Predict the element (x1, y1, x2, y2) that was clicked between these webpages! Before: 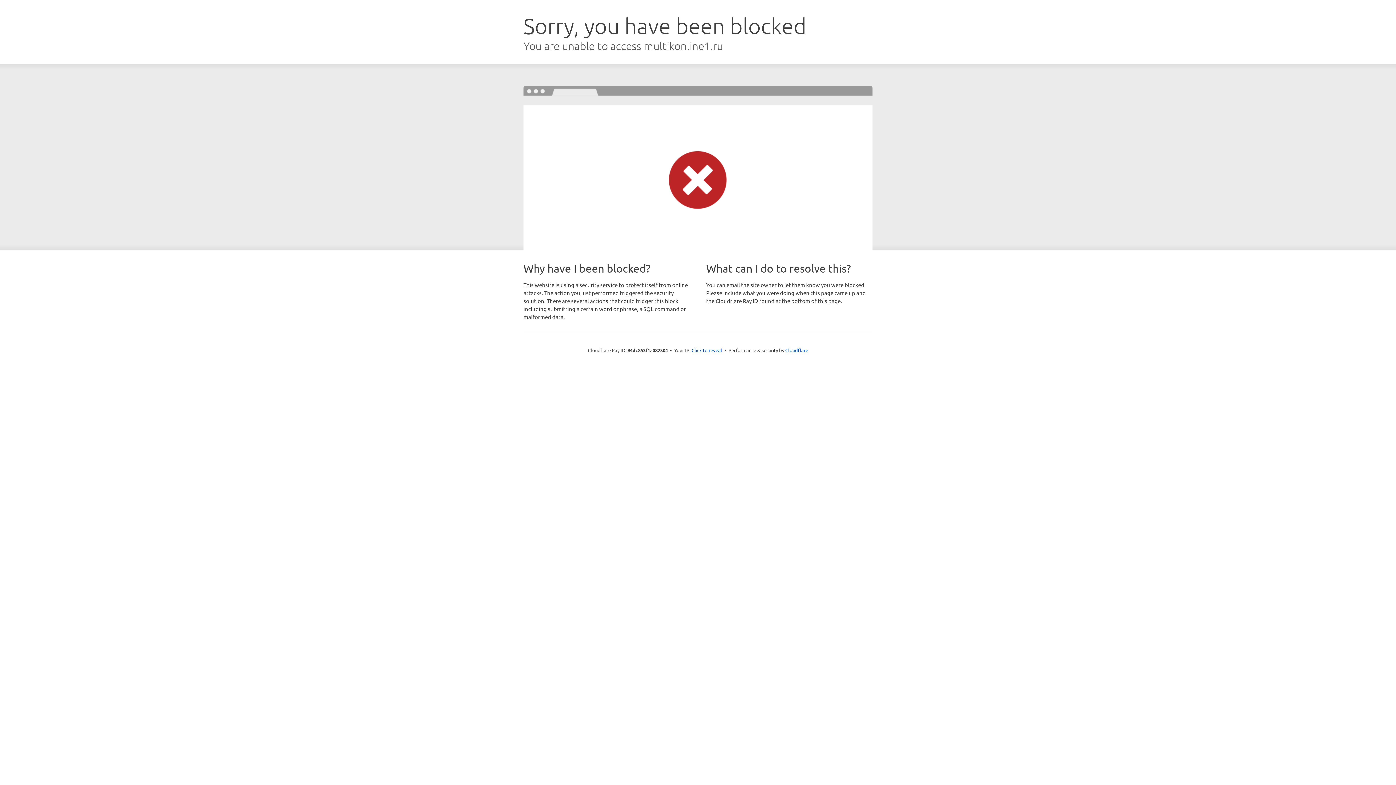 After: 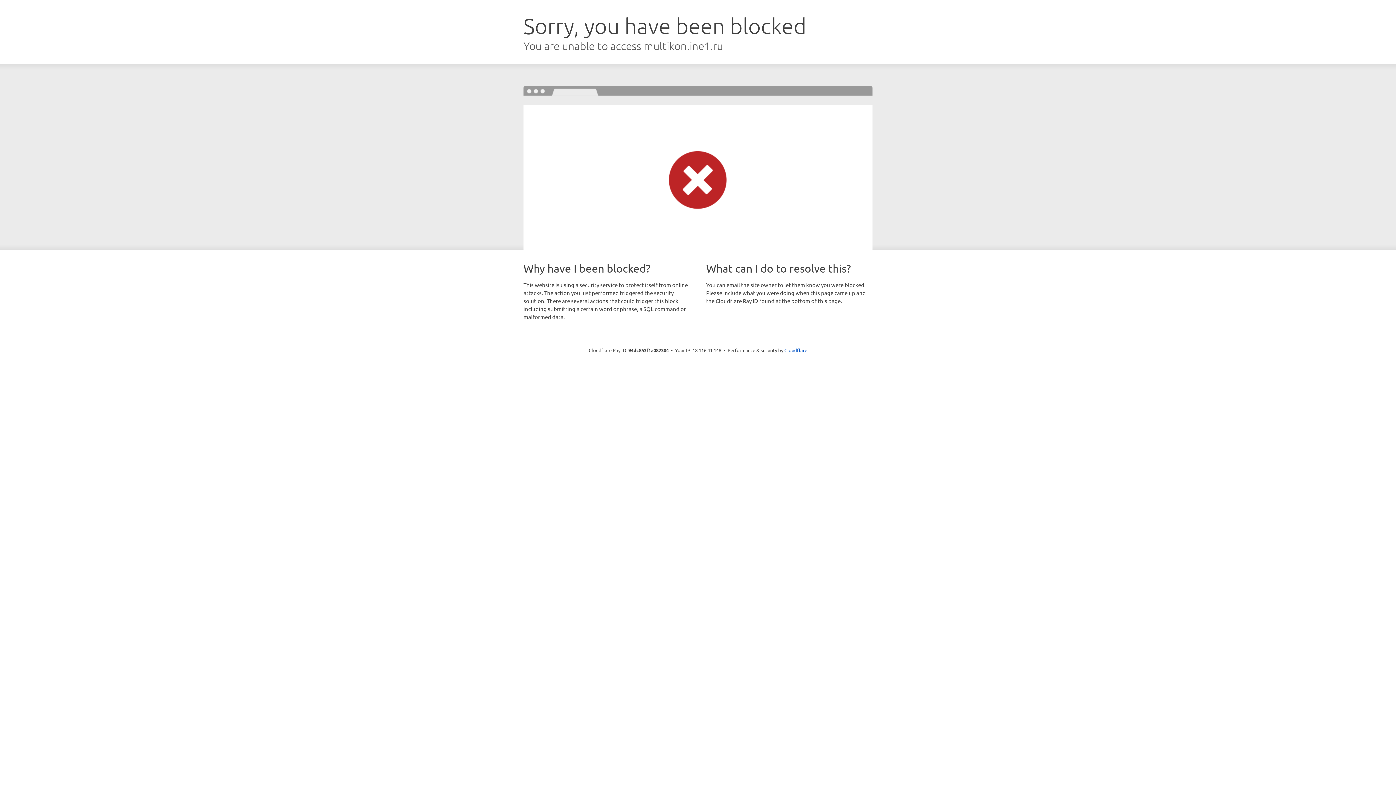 Action: bbox: (691, 346, 722, 353) label: Click to reveal